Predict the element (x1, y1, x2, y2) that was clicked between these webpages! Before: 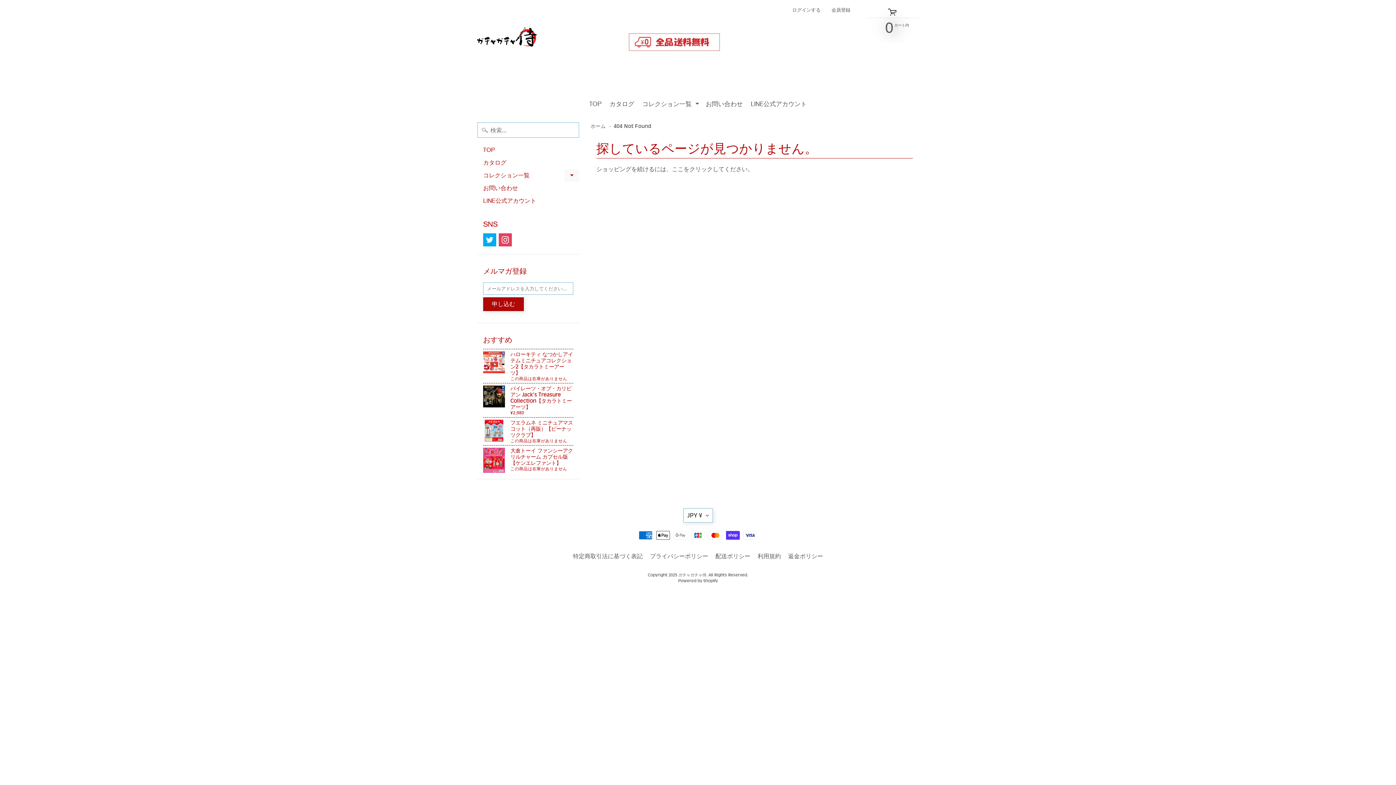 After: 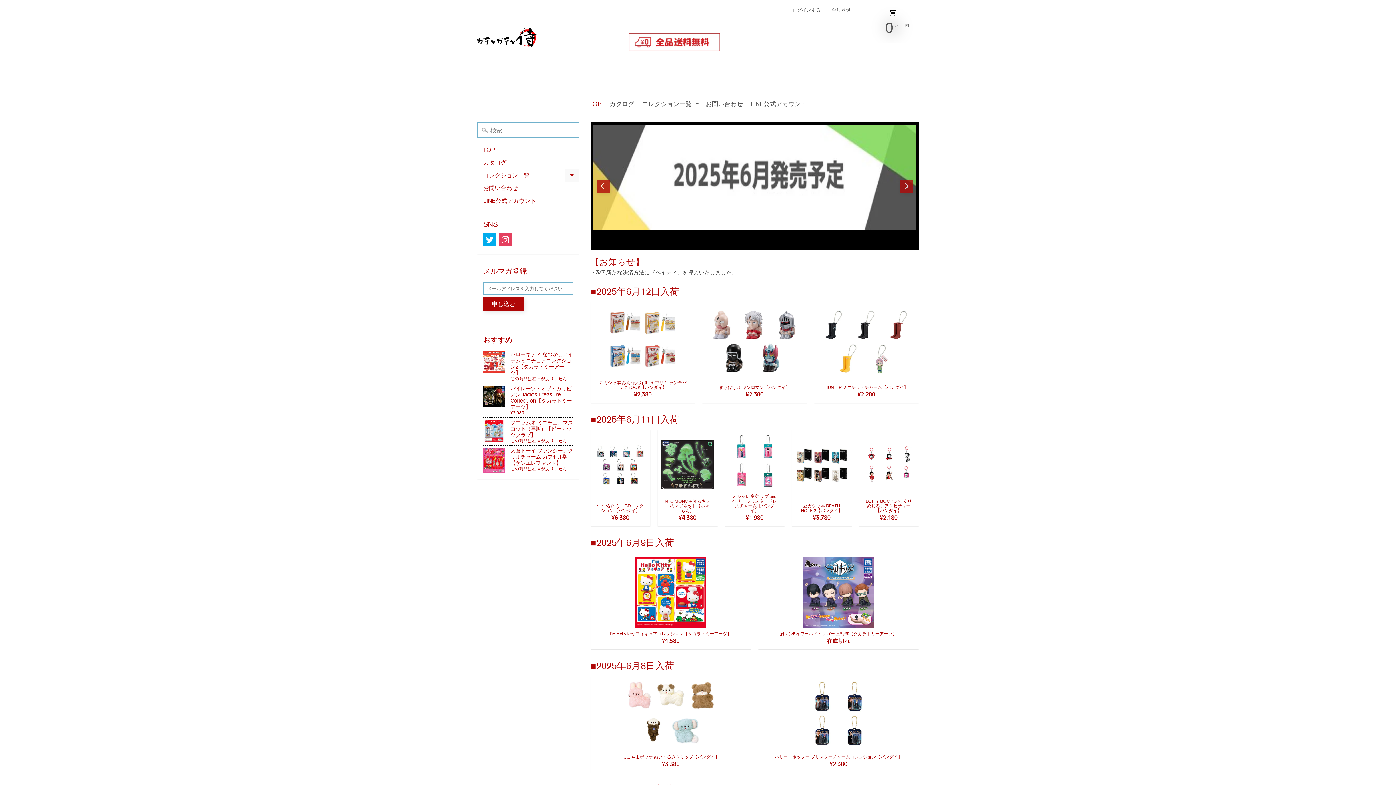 Action: bbox: (471, 5, 544, 78)